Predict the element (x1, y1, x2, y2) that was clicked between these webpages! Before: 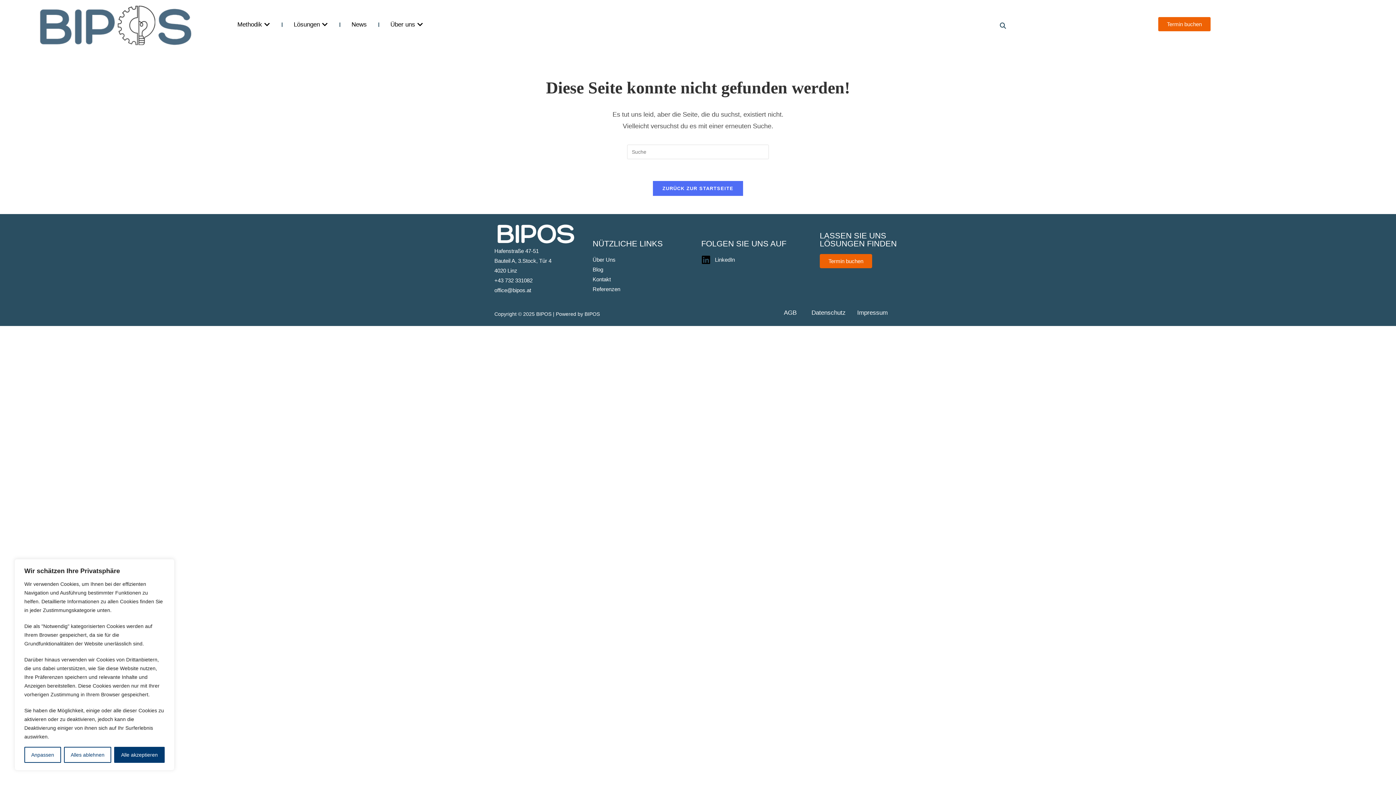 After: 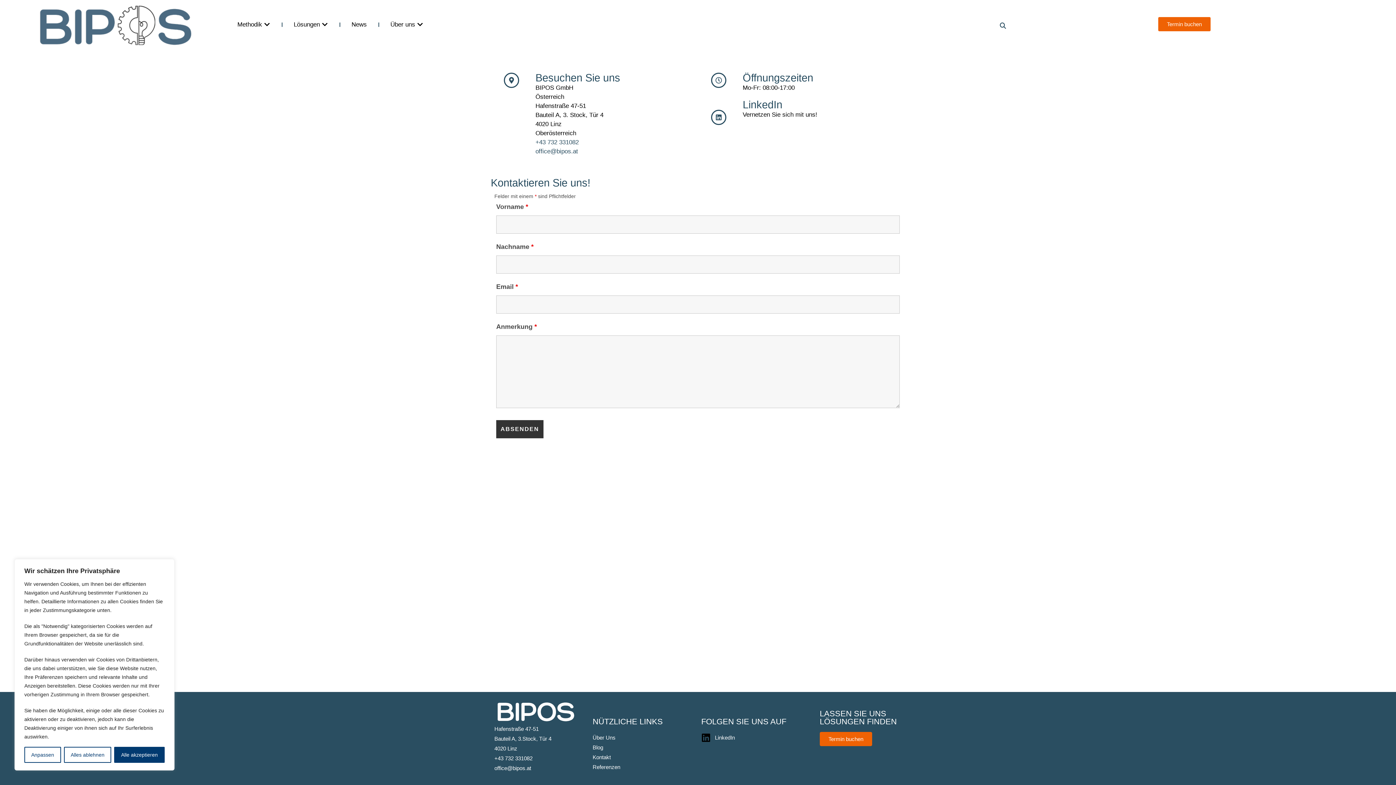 Action: label: Kontakt bbox: (592, 274, 685, 284)